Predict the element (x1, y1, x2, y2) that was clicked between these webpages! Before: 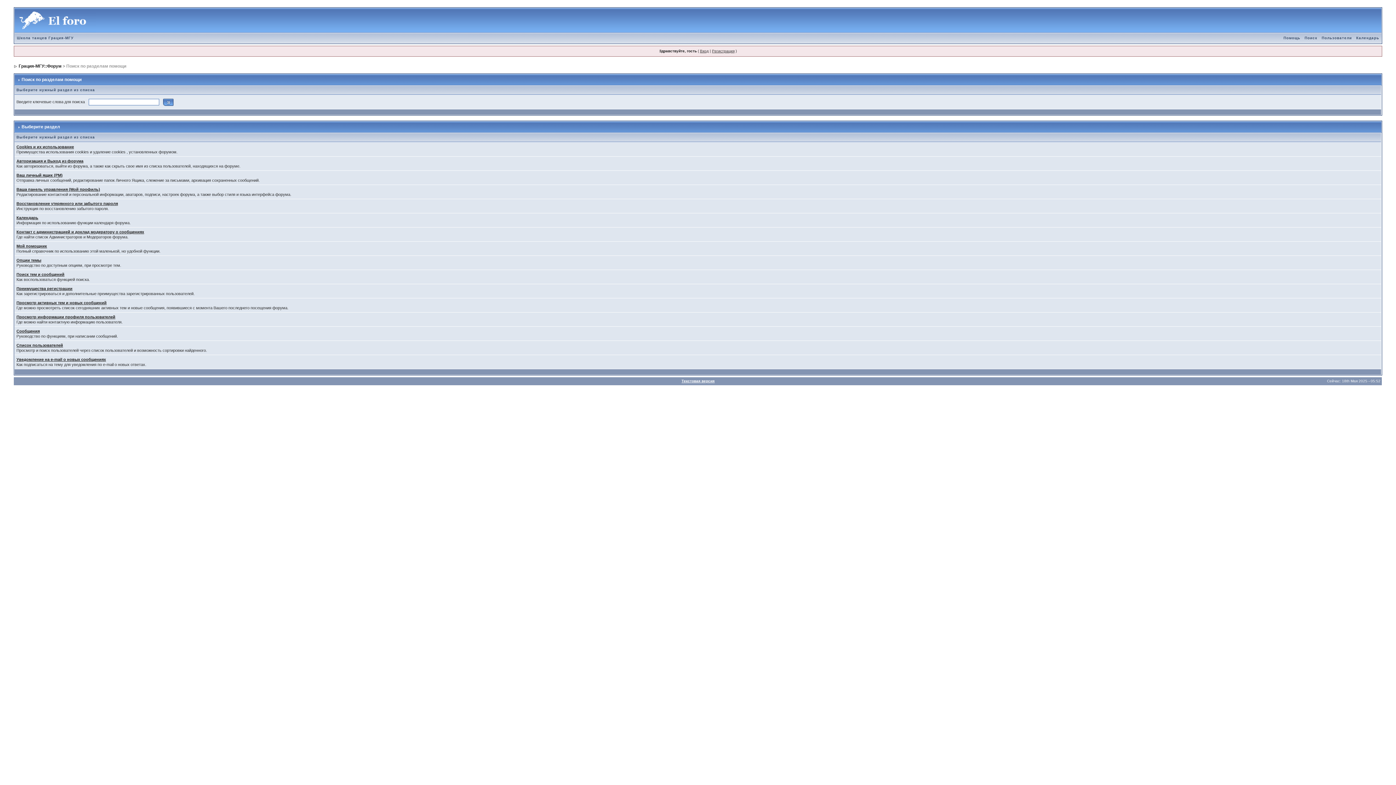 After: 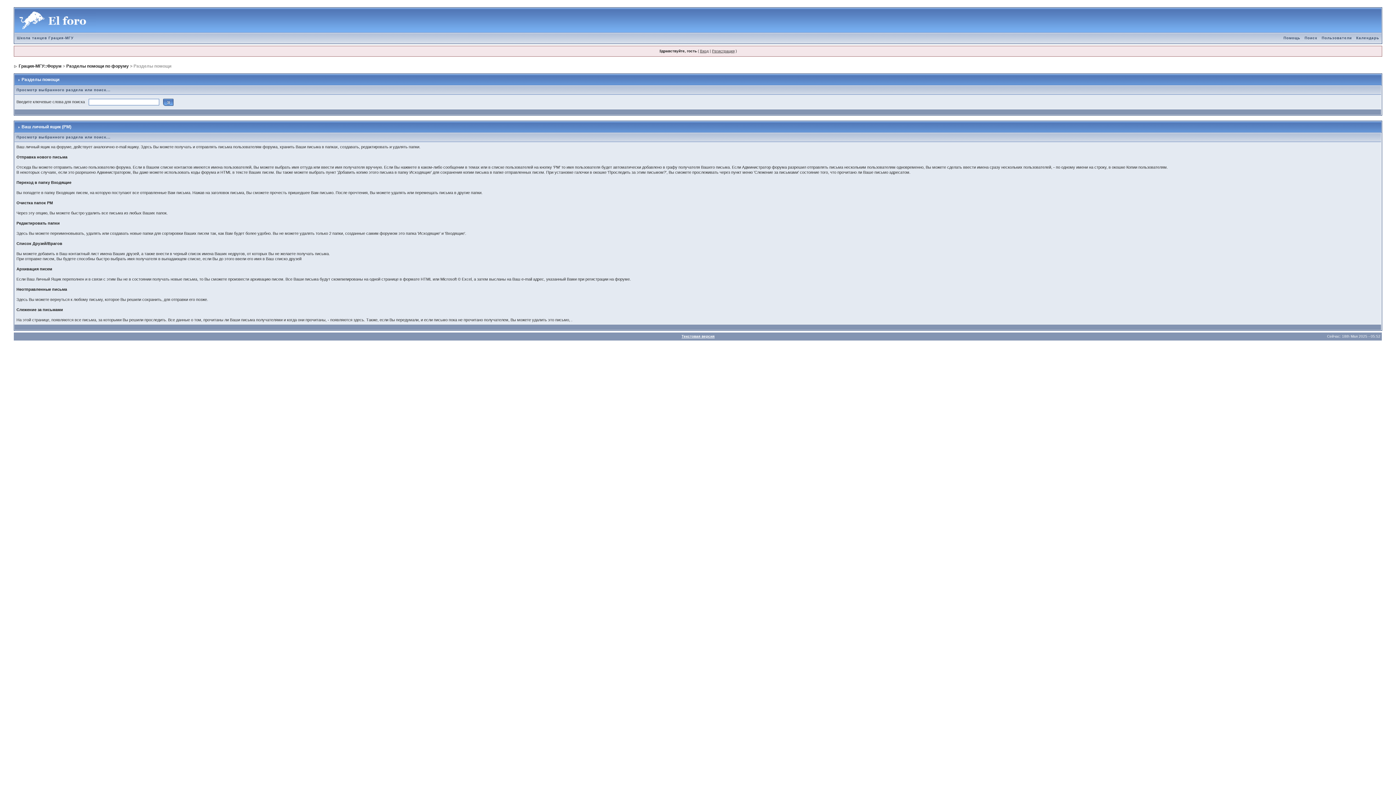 Action: label: Ваш личный ящик (PM) bbox: (16, 173, 62, 177)